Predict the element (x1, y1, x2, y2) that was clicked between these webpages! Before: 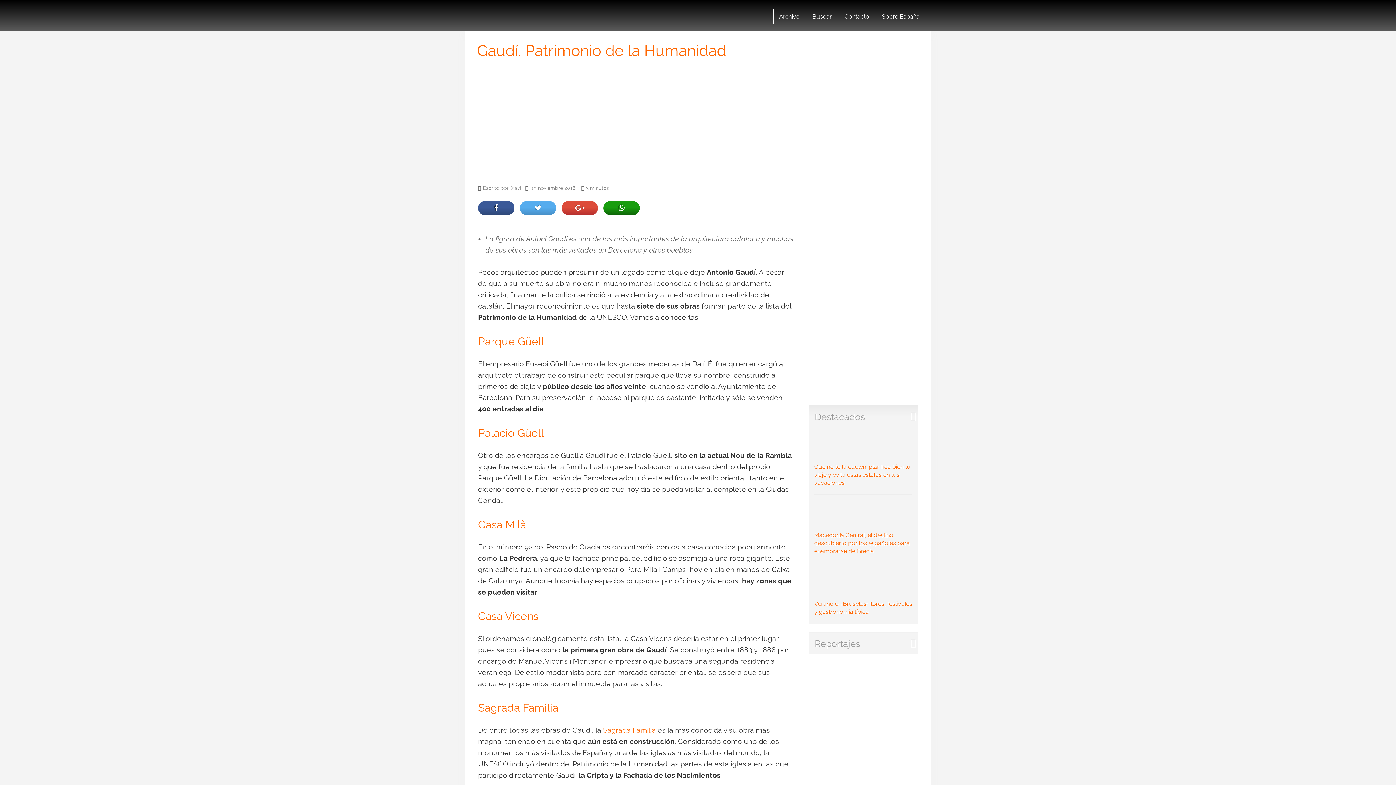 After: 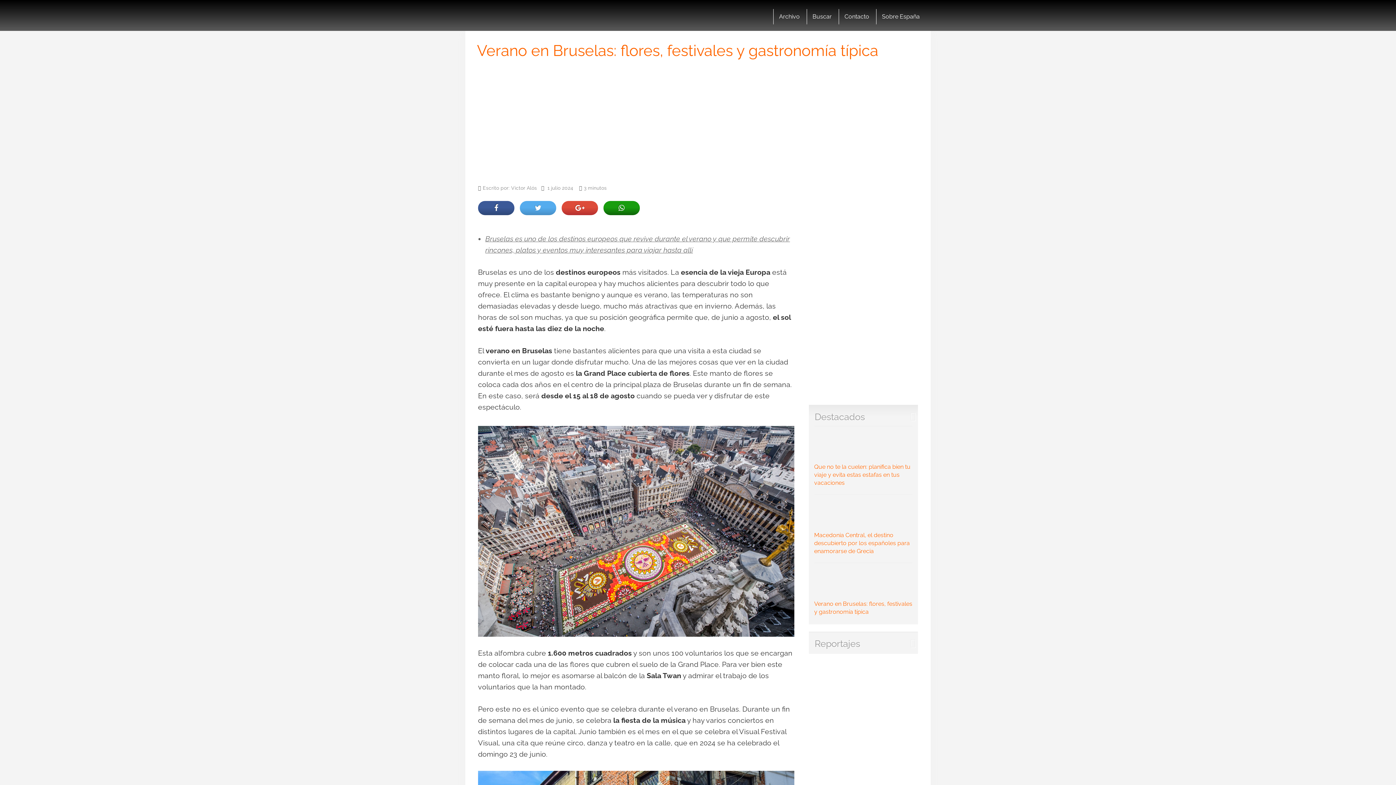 Action: label: Verano en Bruselas: flores, festivales y gastronomía típica bbox: (814, 567, 912, 615)